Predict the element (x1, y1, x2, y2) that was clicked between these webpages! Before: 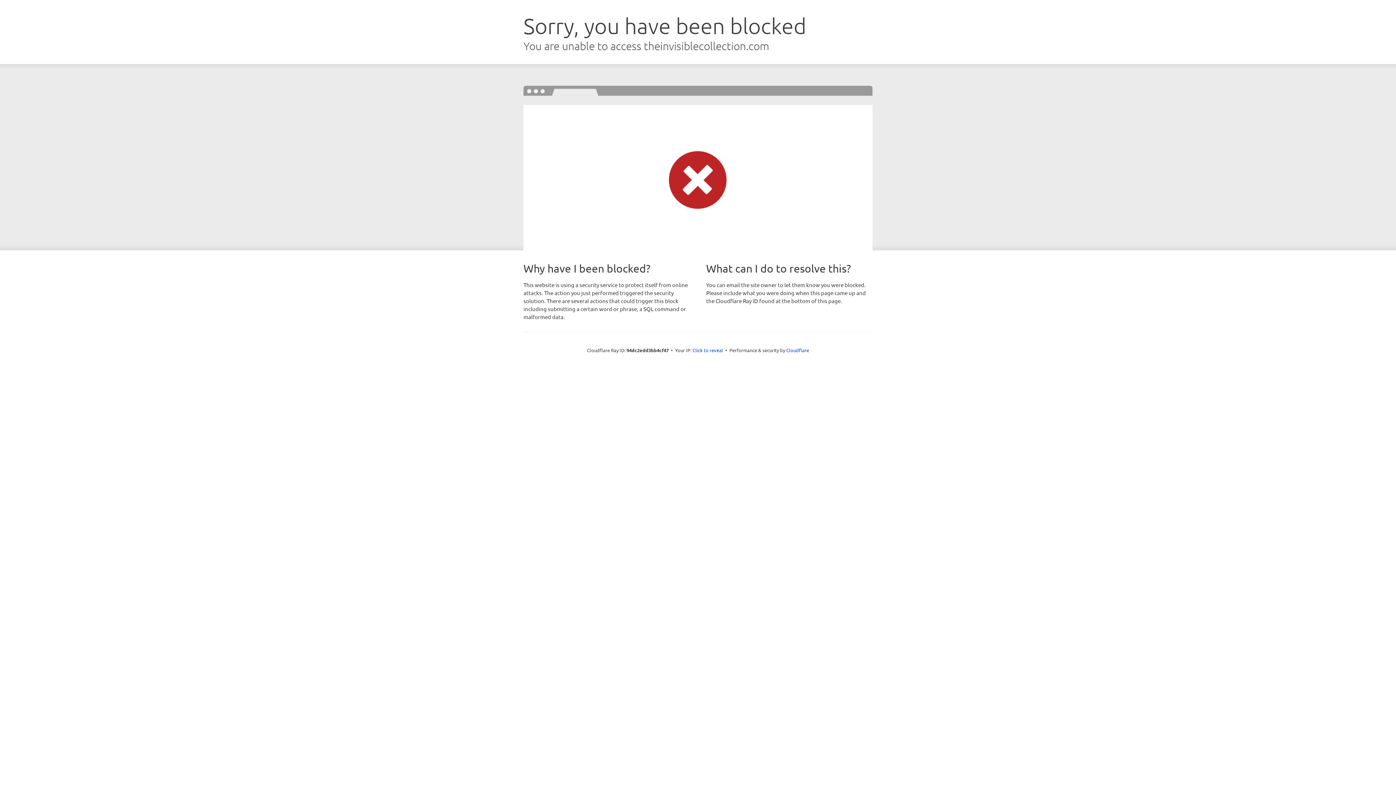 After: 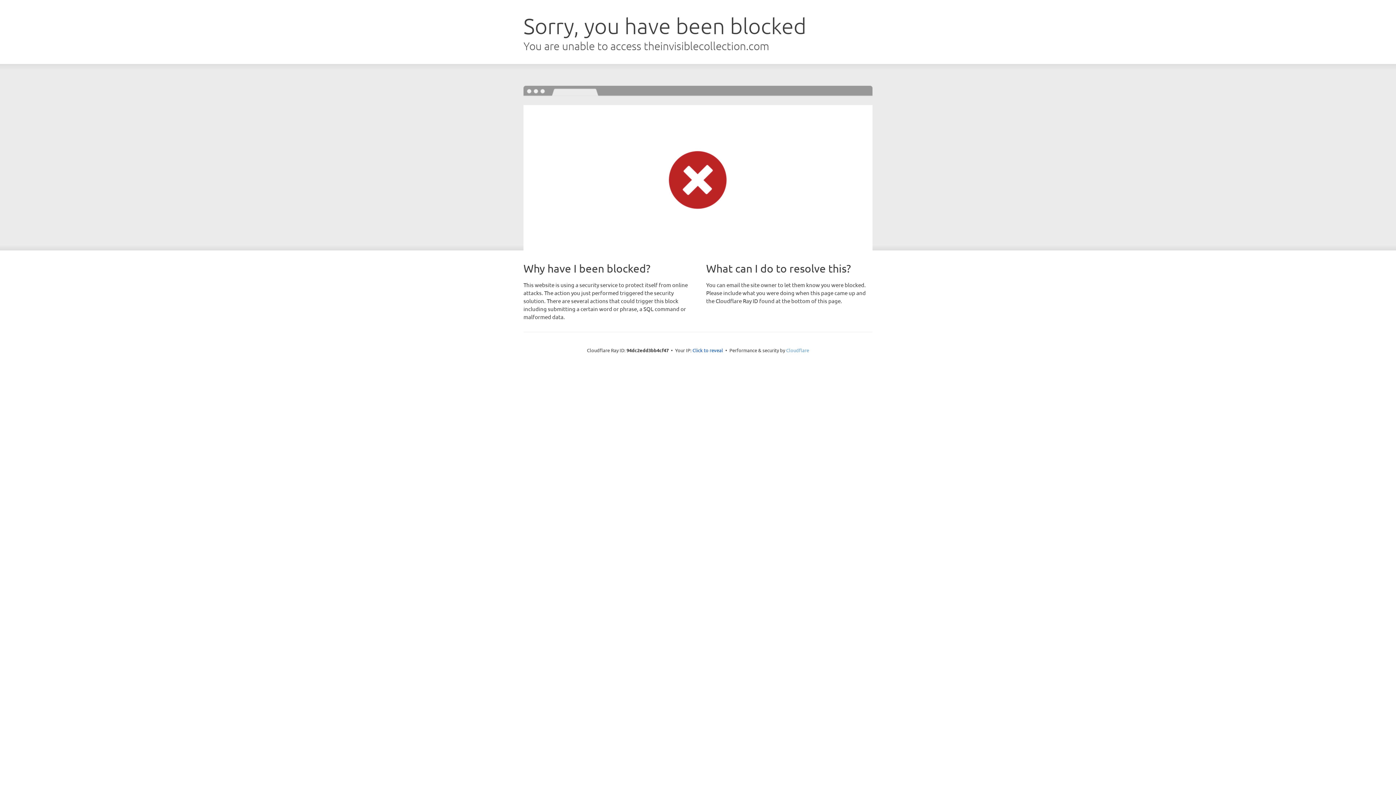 Action: label: Cloudflare bbox: (786, 347, 809, 353)